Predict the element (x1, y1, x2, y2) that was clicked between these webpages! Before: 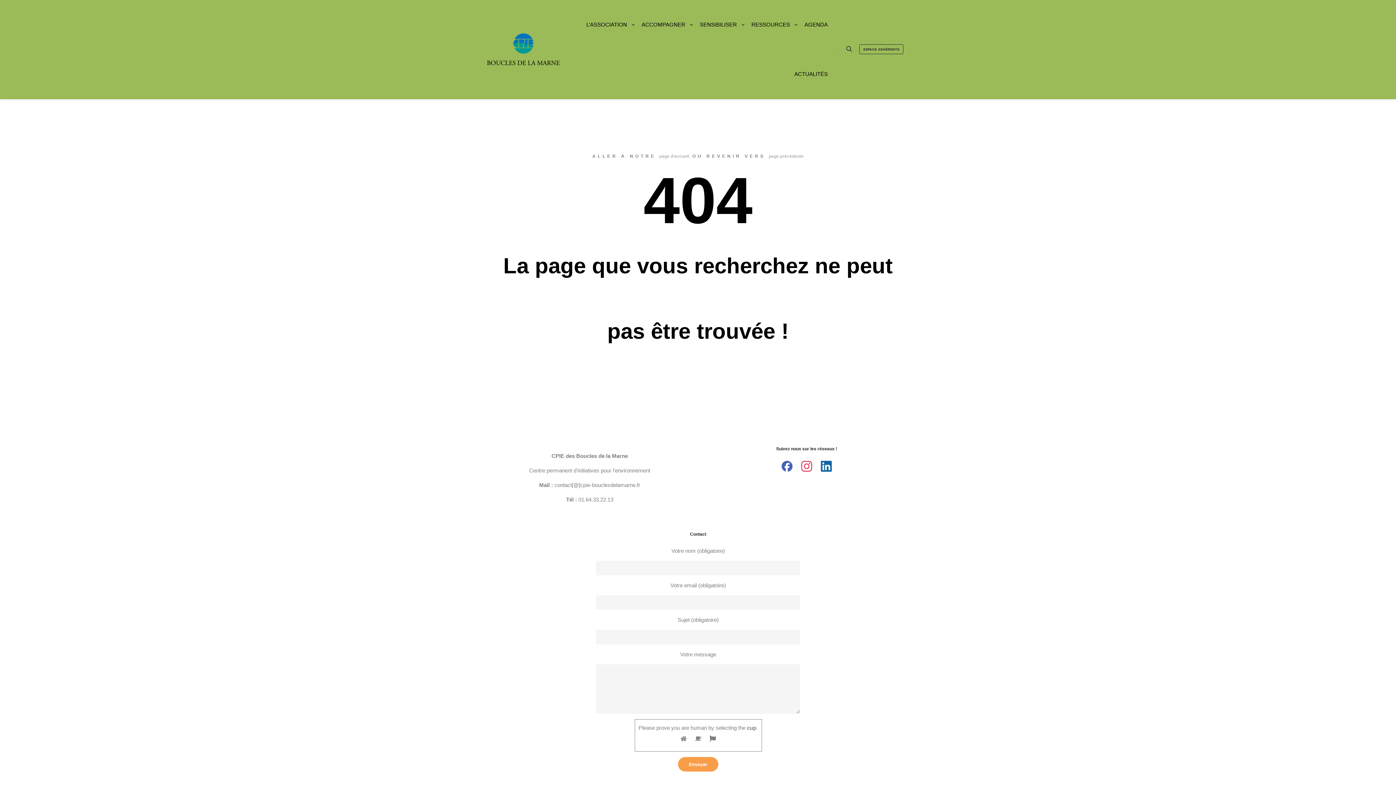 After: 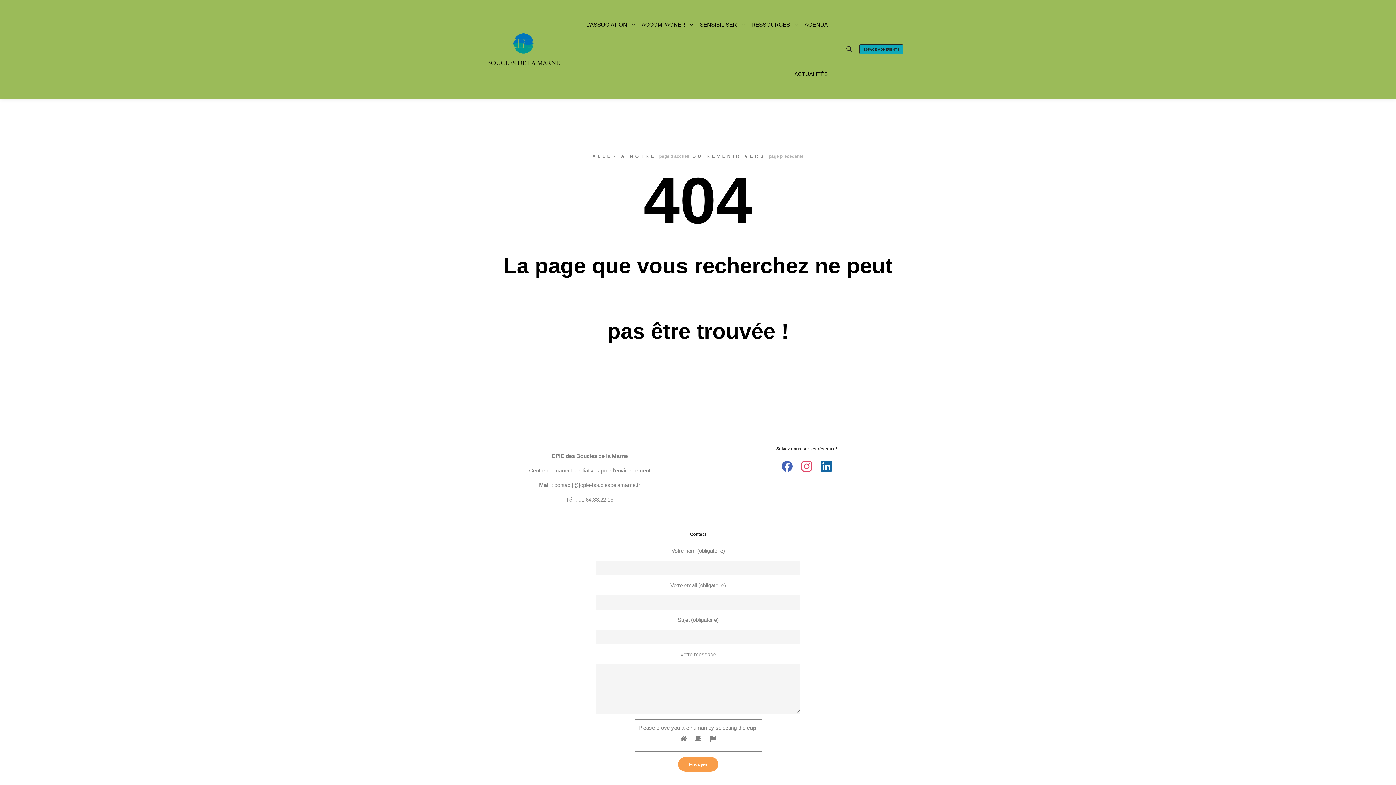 Action: bbox: (859, 44, 903, 54) label: ESPACE ADHÉRENTS